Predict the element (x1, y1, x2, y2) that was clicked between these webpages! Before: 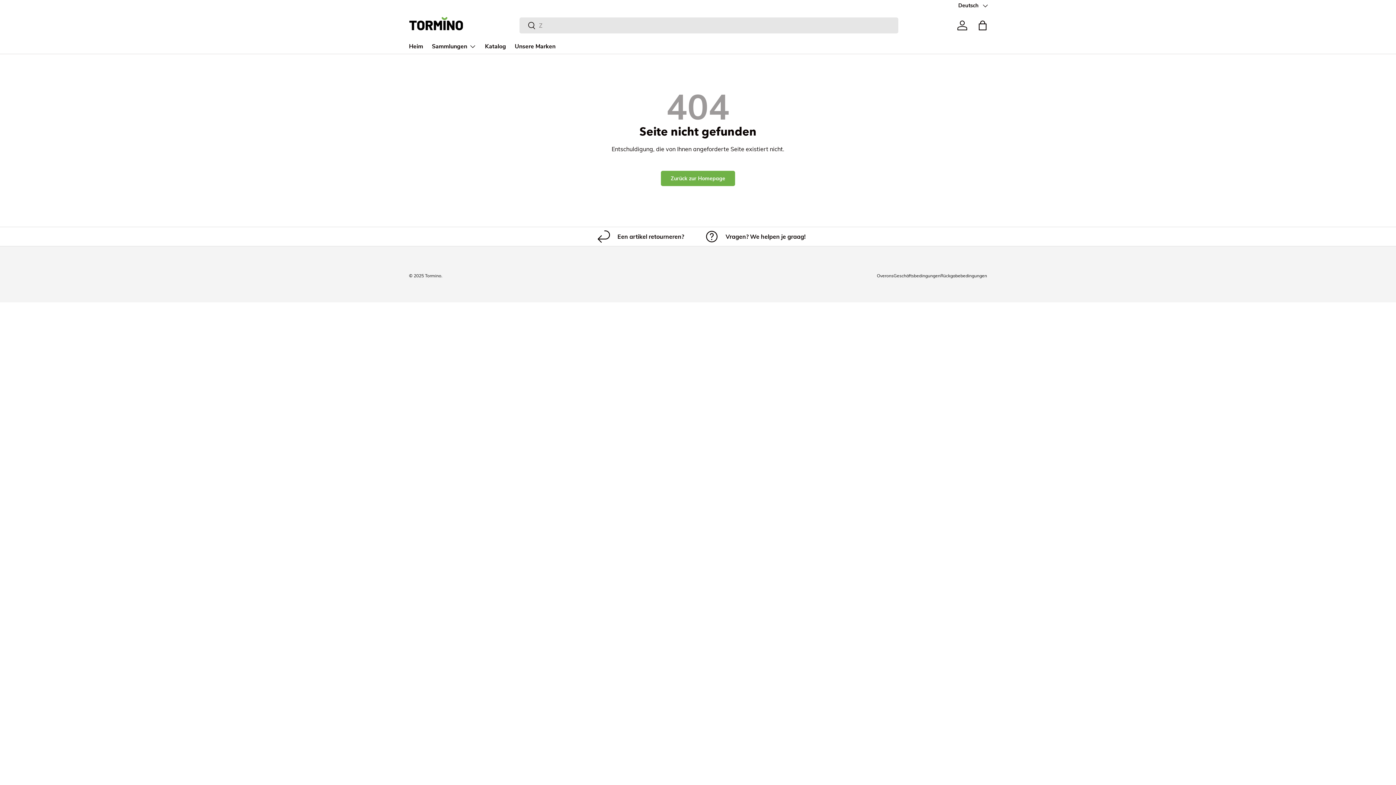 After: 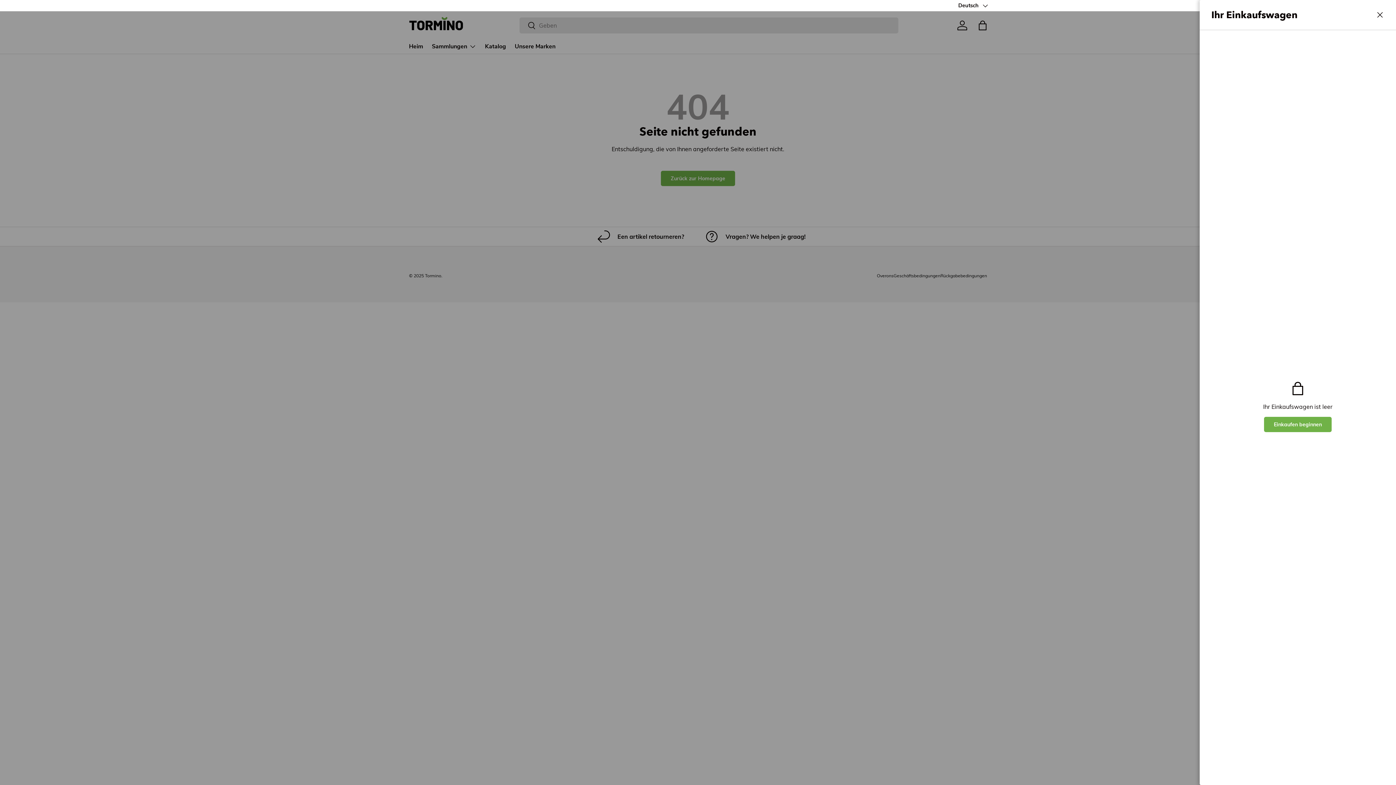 Action: bbox: (974, 17, 990, 33) label: Tasche